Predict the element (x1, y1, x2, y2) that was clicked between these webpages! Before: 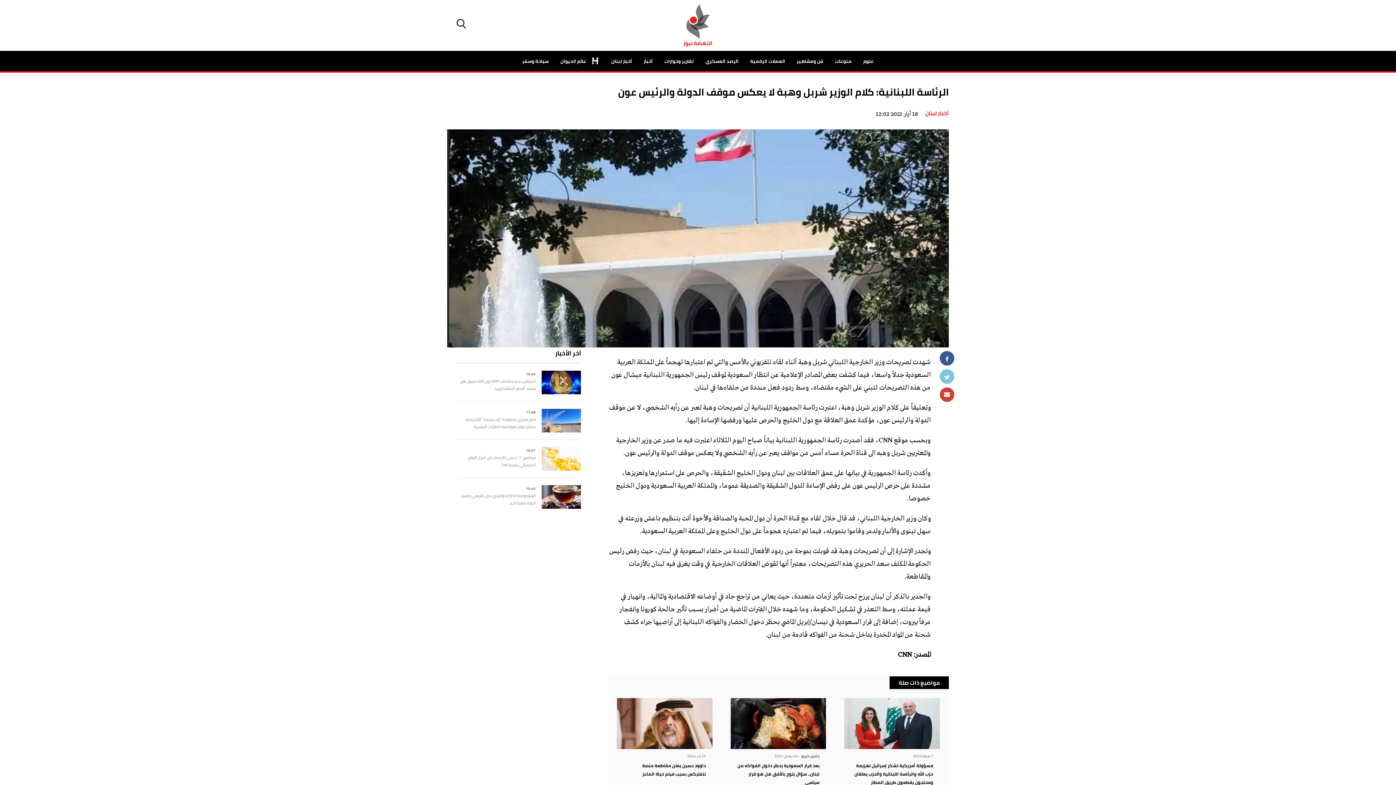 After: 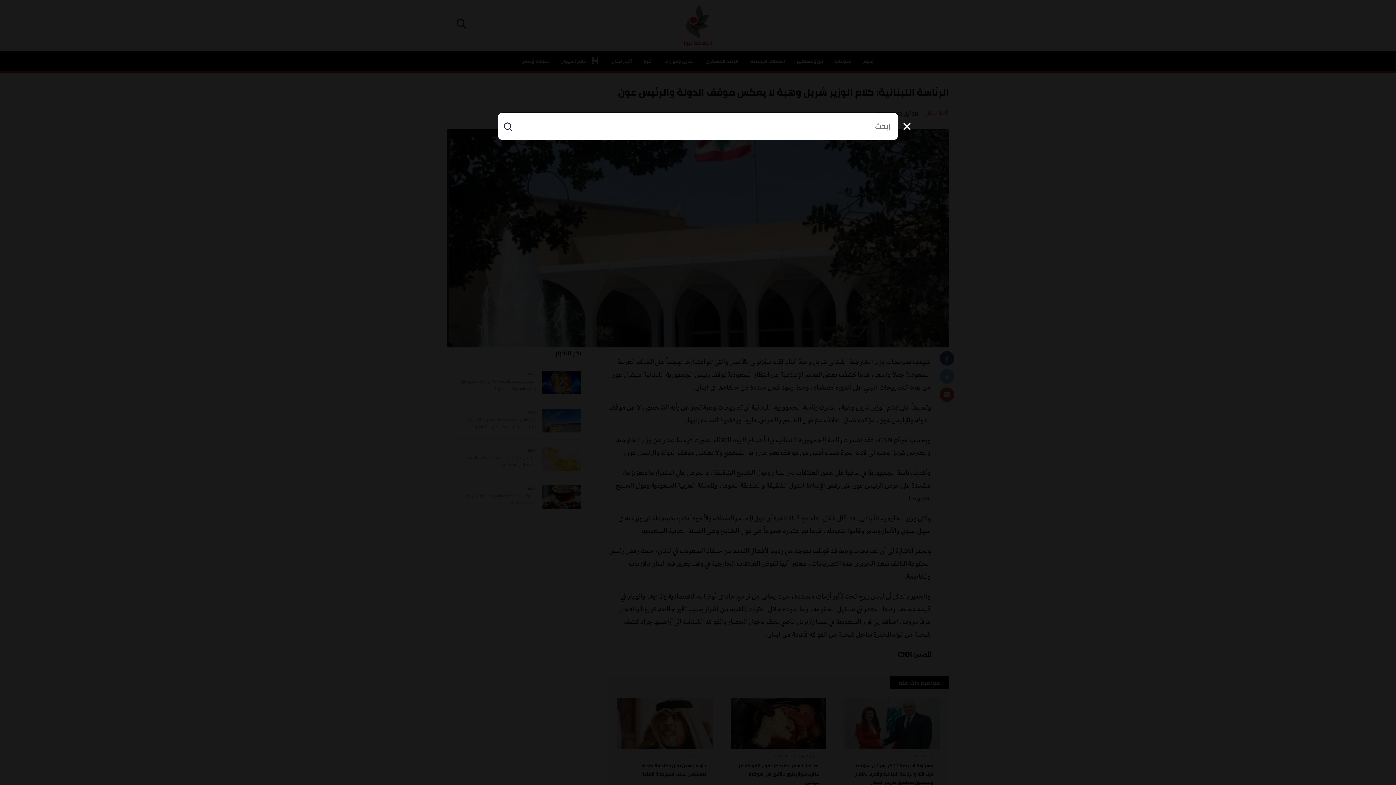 Action: bbox: (456, 18, 466, 28)